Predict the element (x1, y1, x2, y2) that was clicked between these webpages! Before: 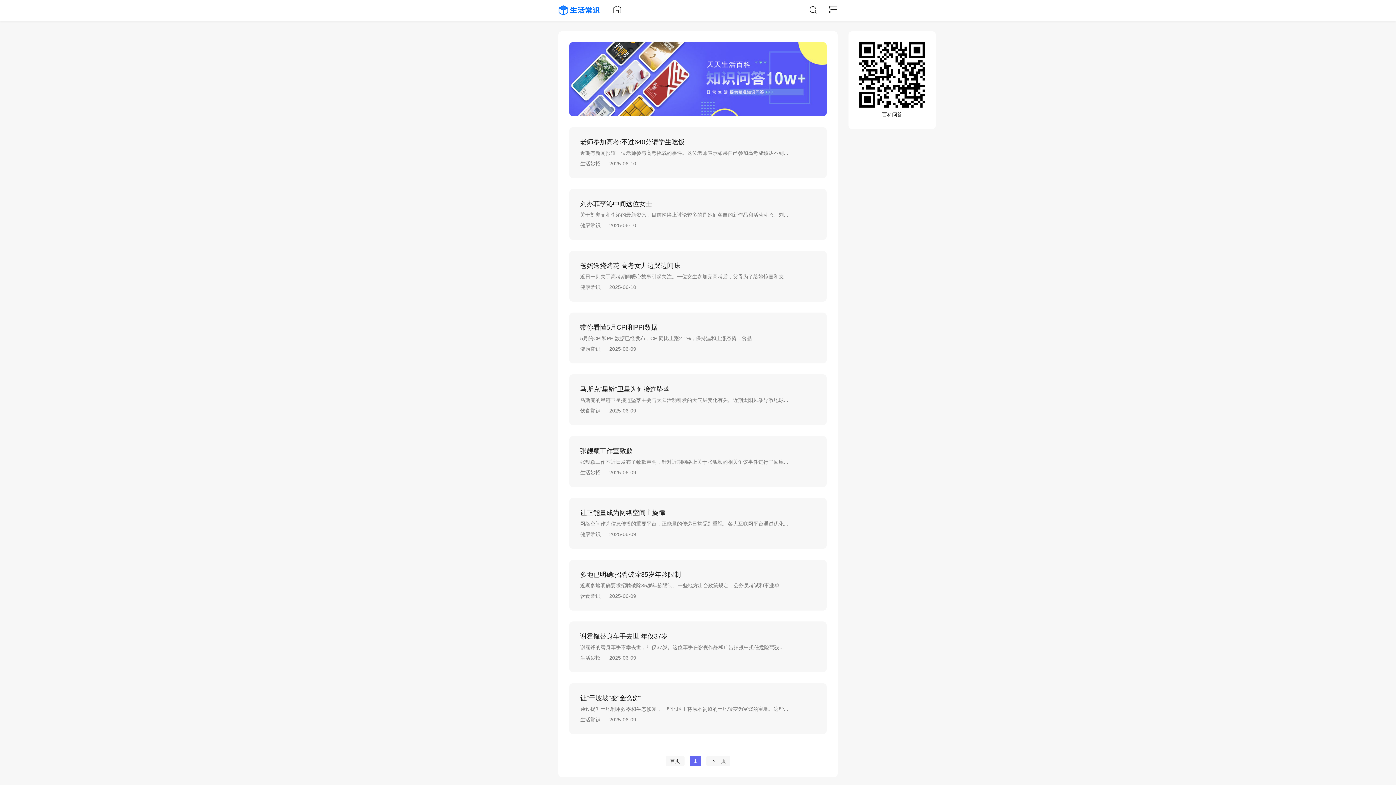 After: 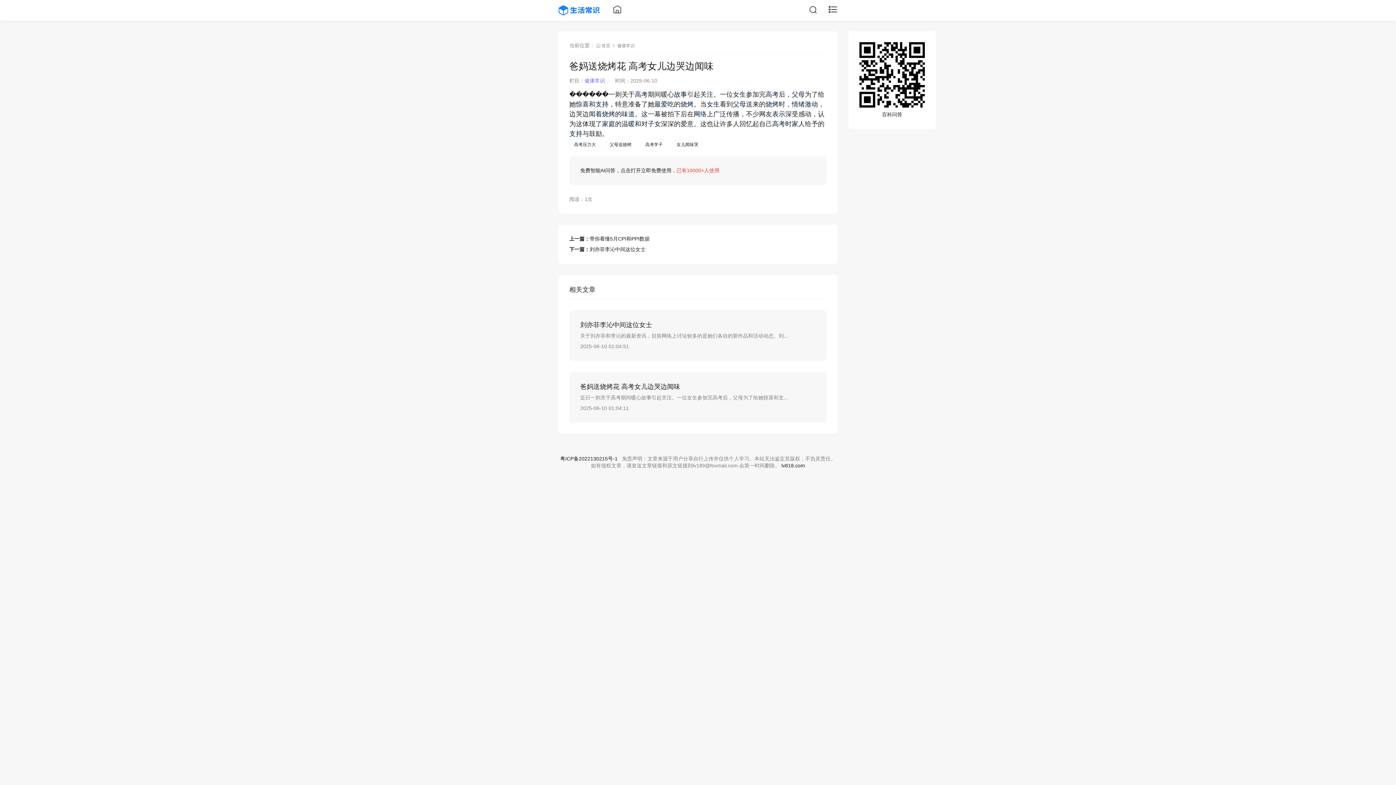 Action: bbox: (569, 250, 826, 301) label: 爸妈送烧烤花 高考女儿边哭边闻味
近日一则关于高考期间暖心故事引起关注。一位女生参加完高考后，父母为了给她惊喜和支...
健康常识2025-06-10